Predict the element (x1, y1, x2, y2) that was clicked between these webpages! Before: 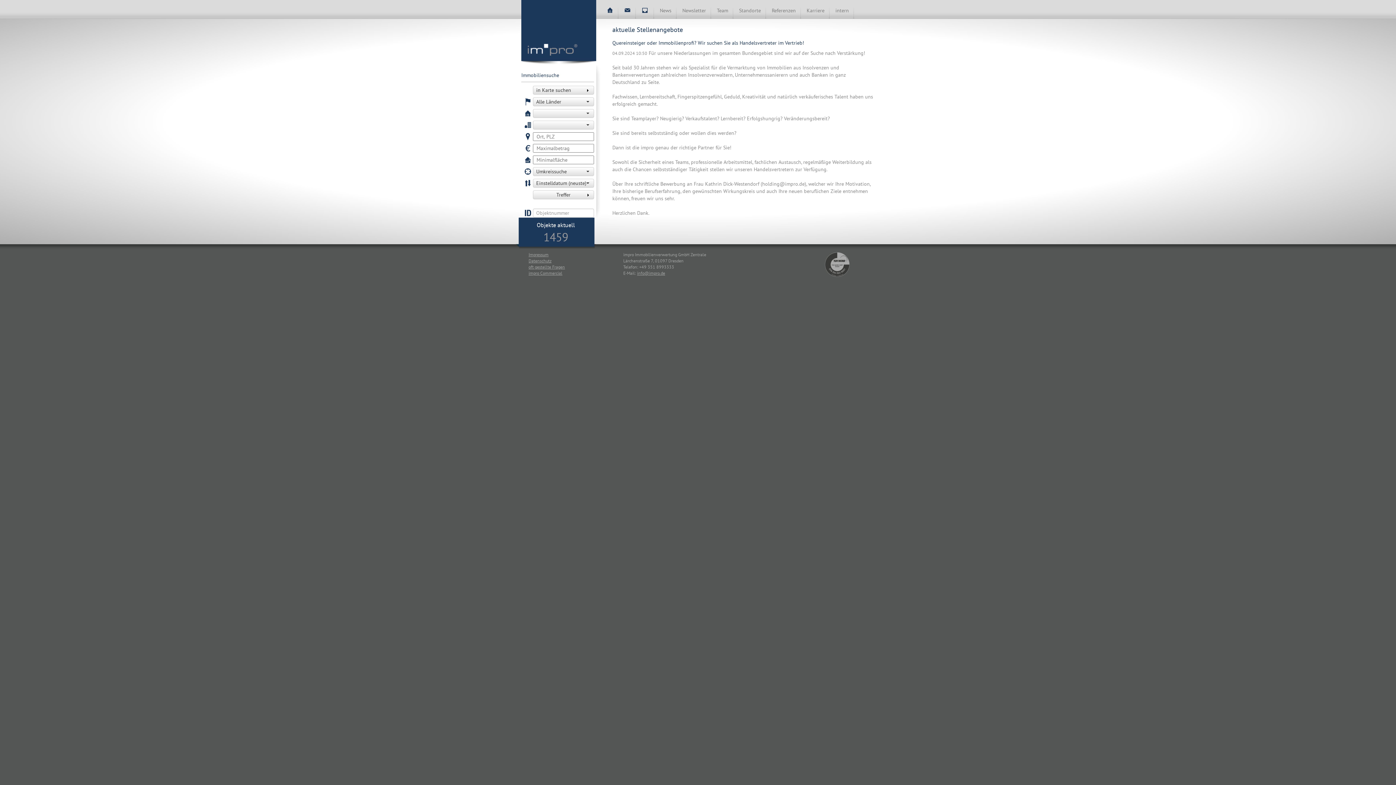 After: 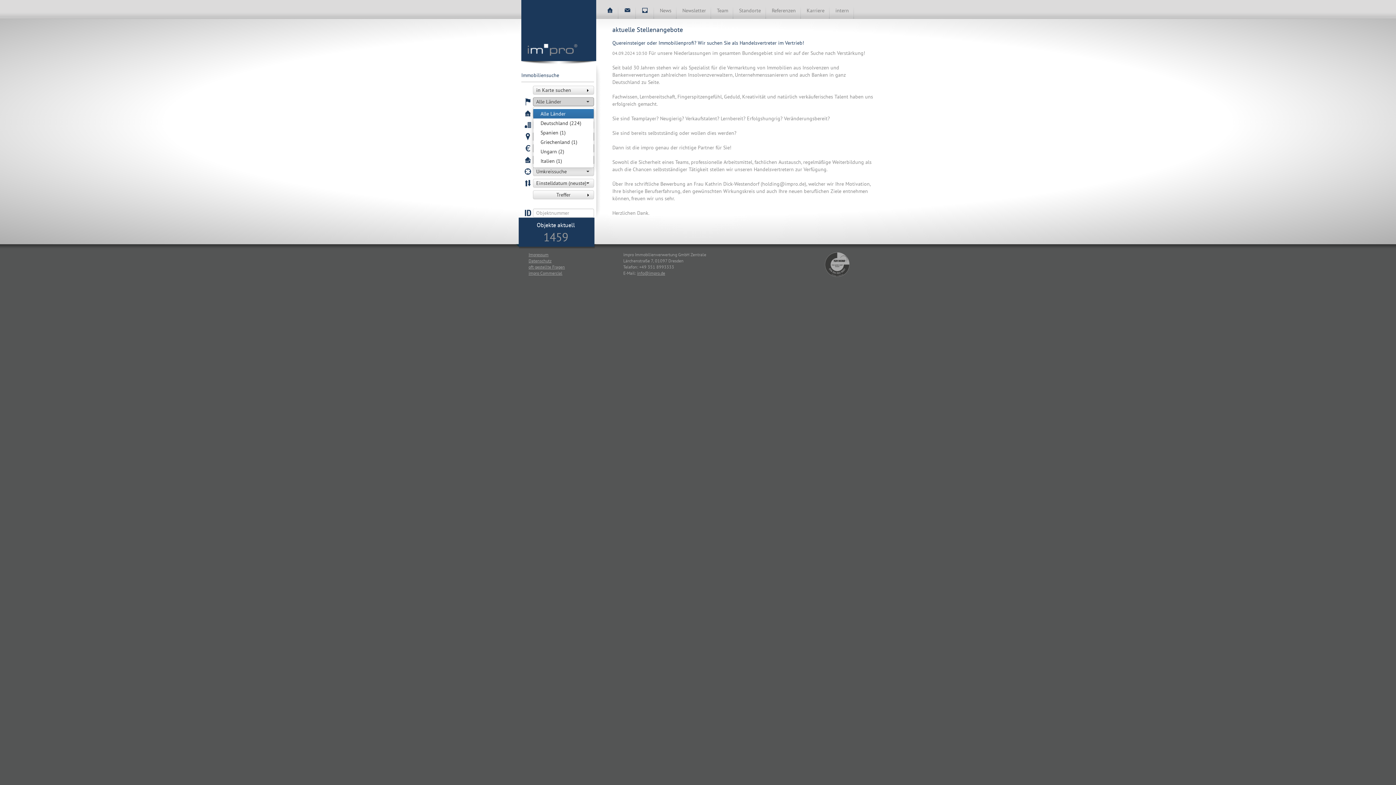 Action: label: Alle Länder bbox: (533, 97, 594, 106)